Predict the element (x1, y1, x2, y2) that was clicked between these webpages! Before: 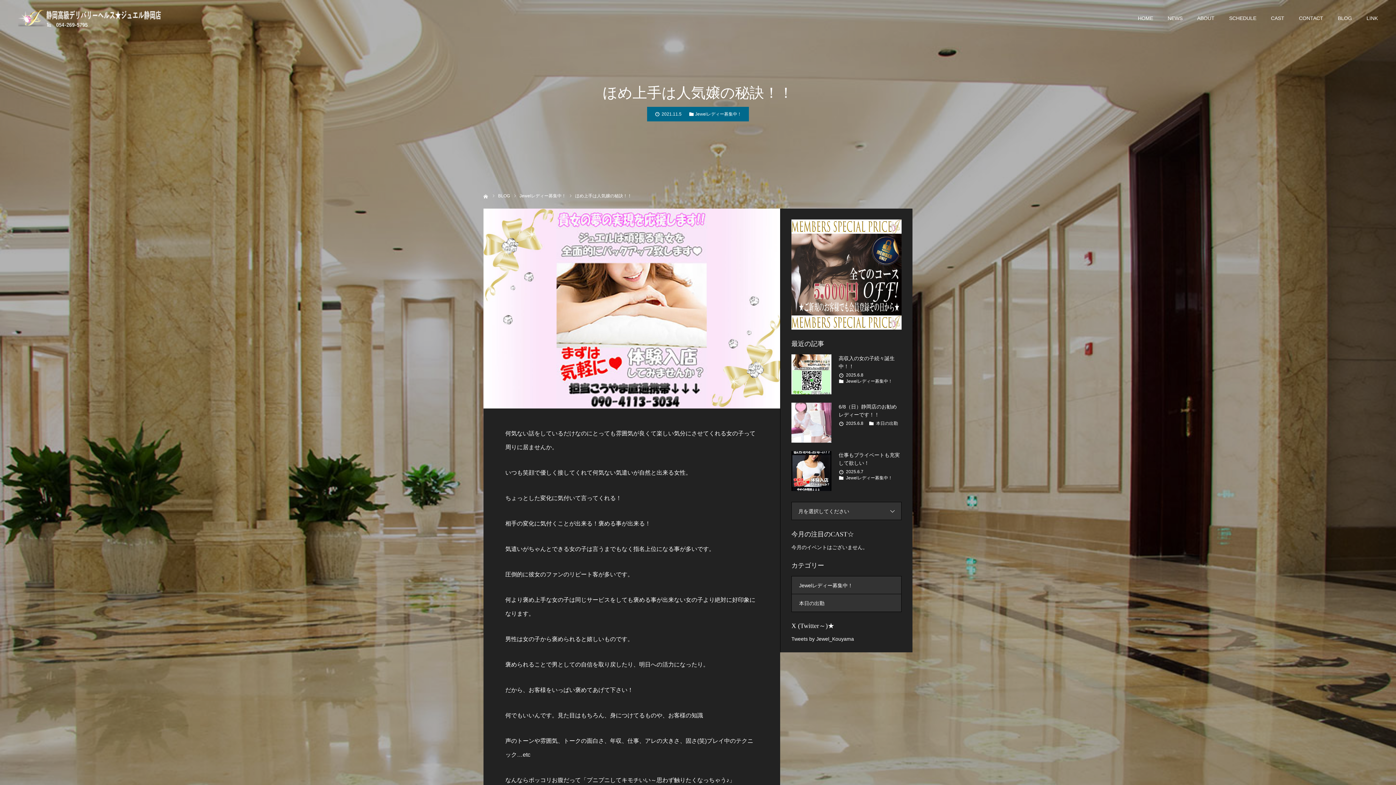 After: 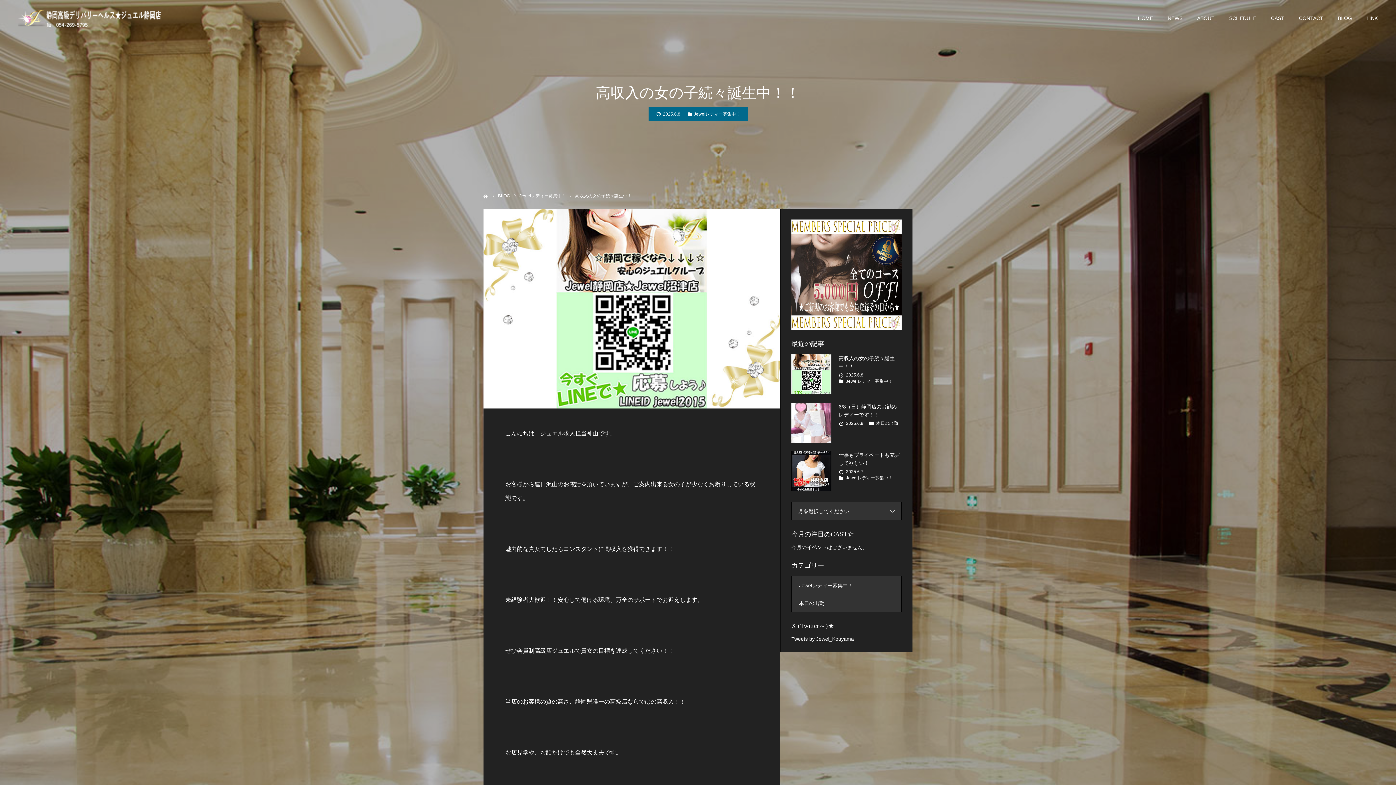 Action: label: 高収入の女の子続々誕生中！！ bbox: (838, 354, 901, 370)